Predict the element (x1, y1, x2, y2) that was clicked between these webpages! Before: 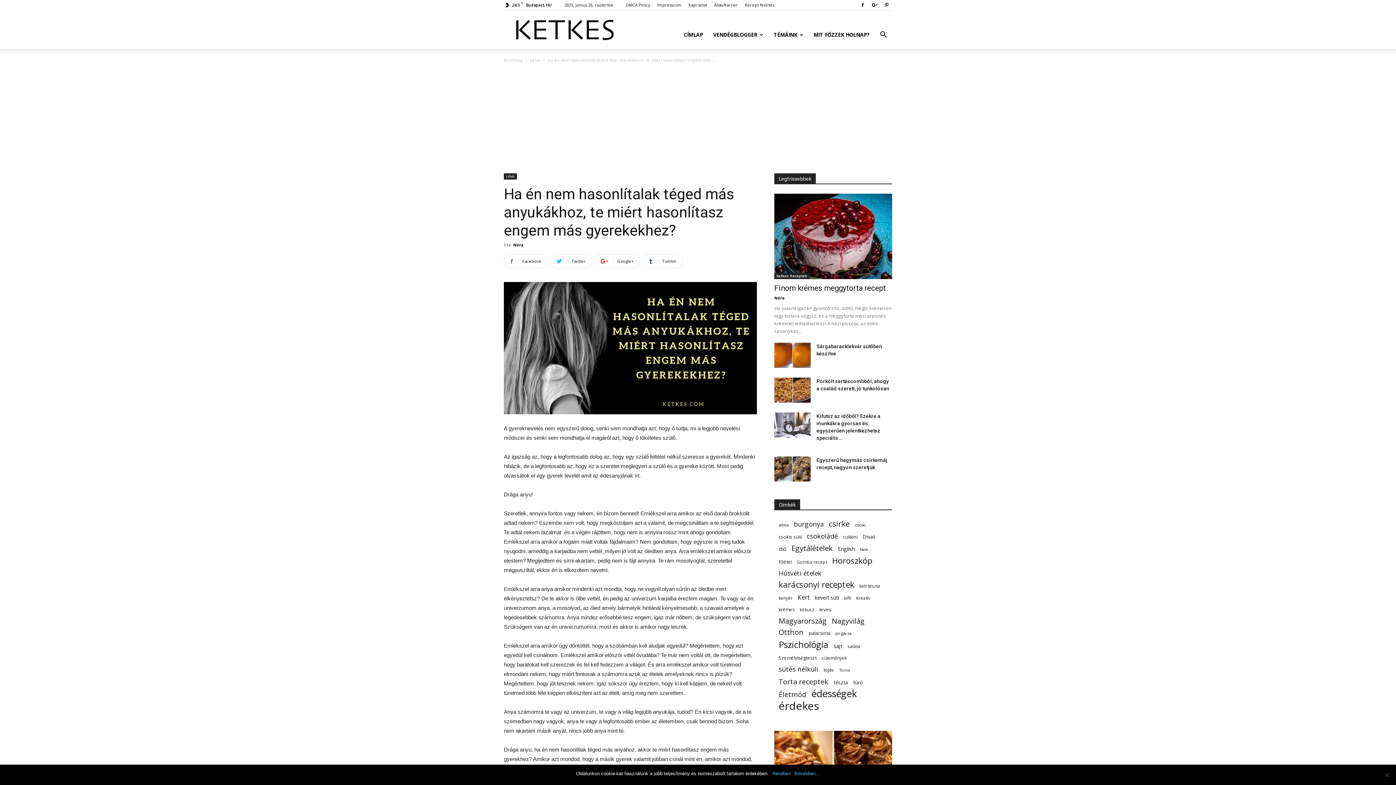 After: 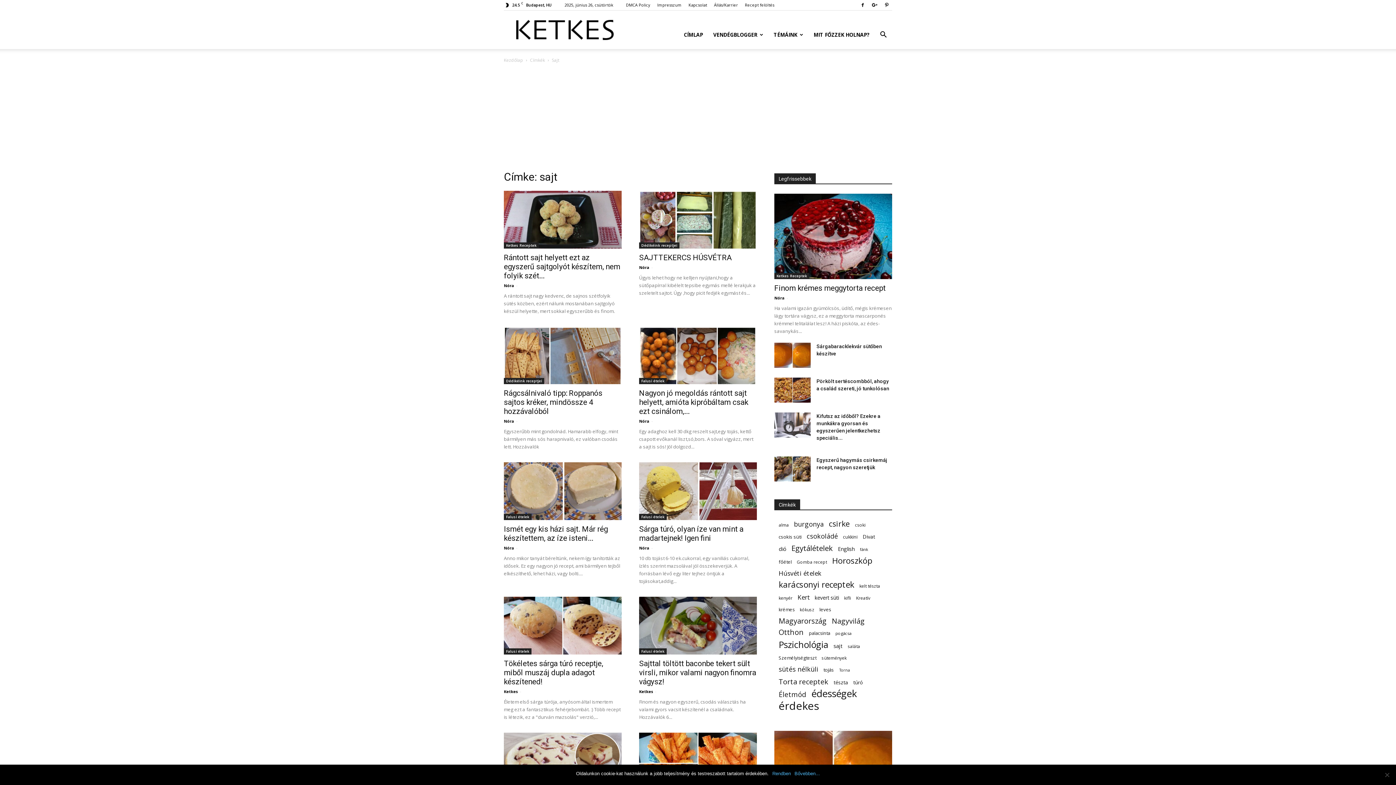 Action: bbox: (833, 642, 842, 650) label: sajt (91 elem)